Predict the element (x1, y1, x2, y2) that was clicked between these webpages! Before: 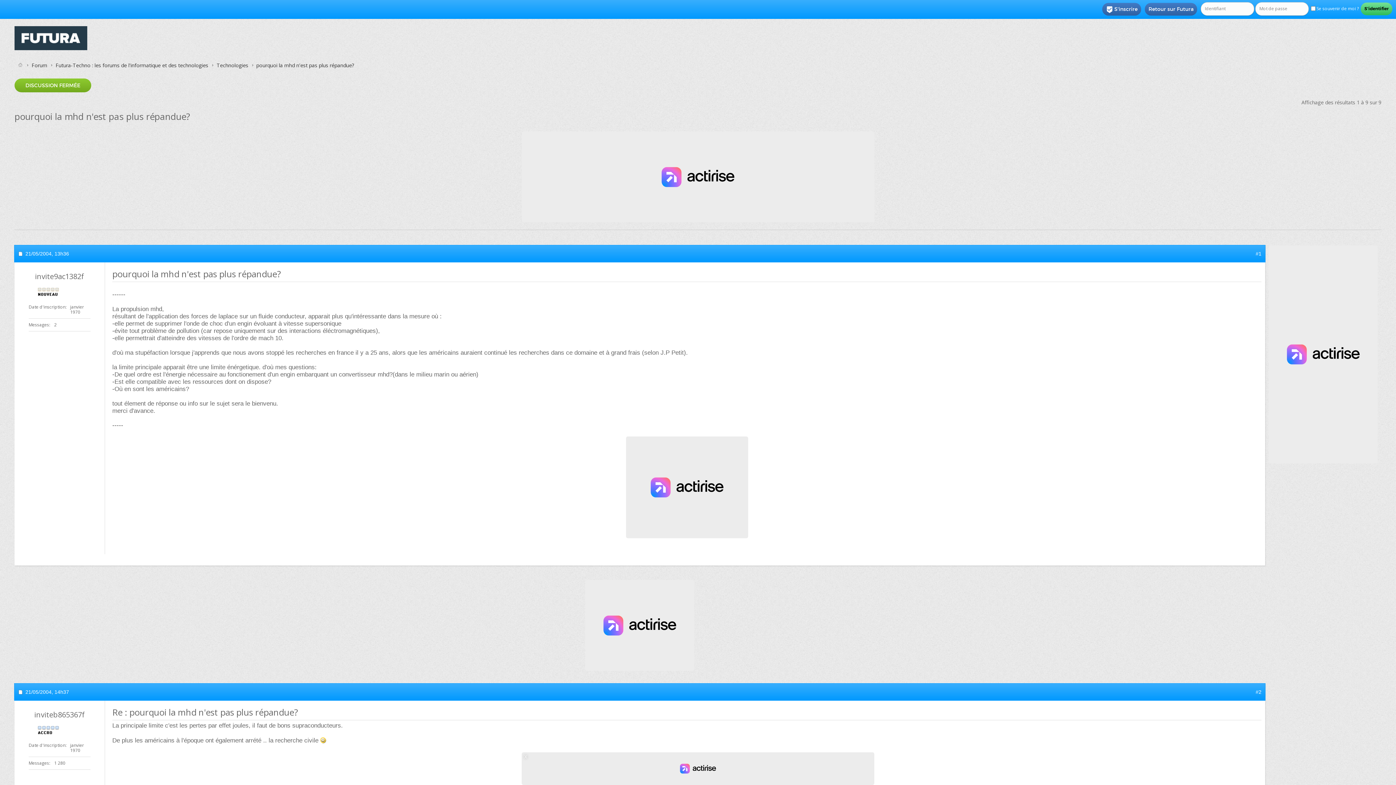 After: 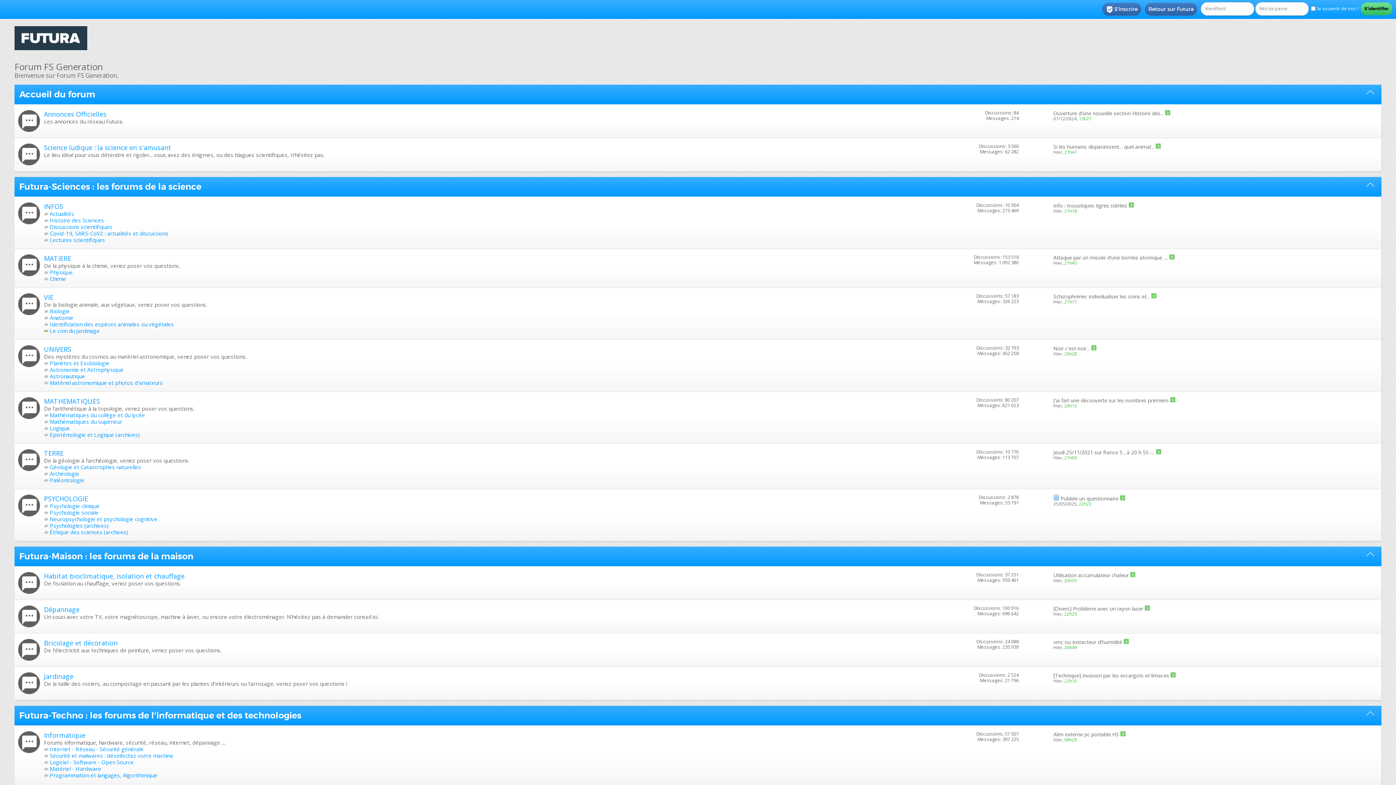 Action: bbox: (0, 18, 101, 55)